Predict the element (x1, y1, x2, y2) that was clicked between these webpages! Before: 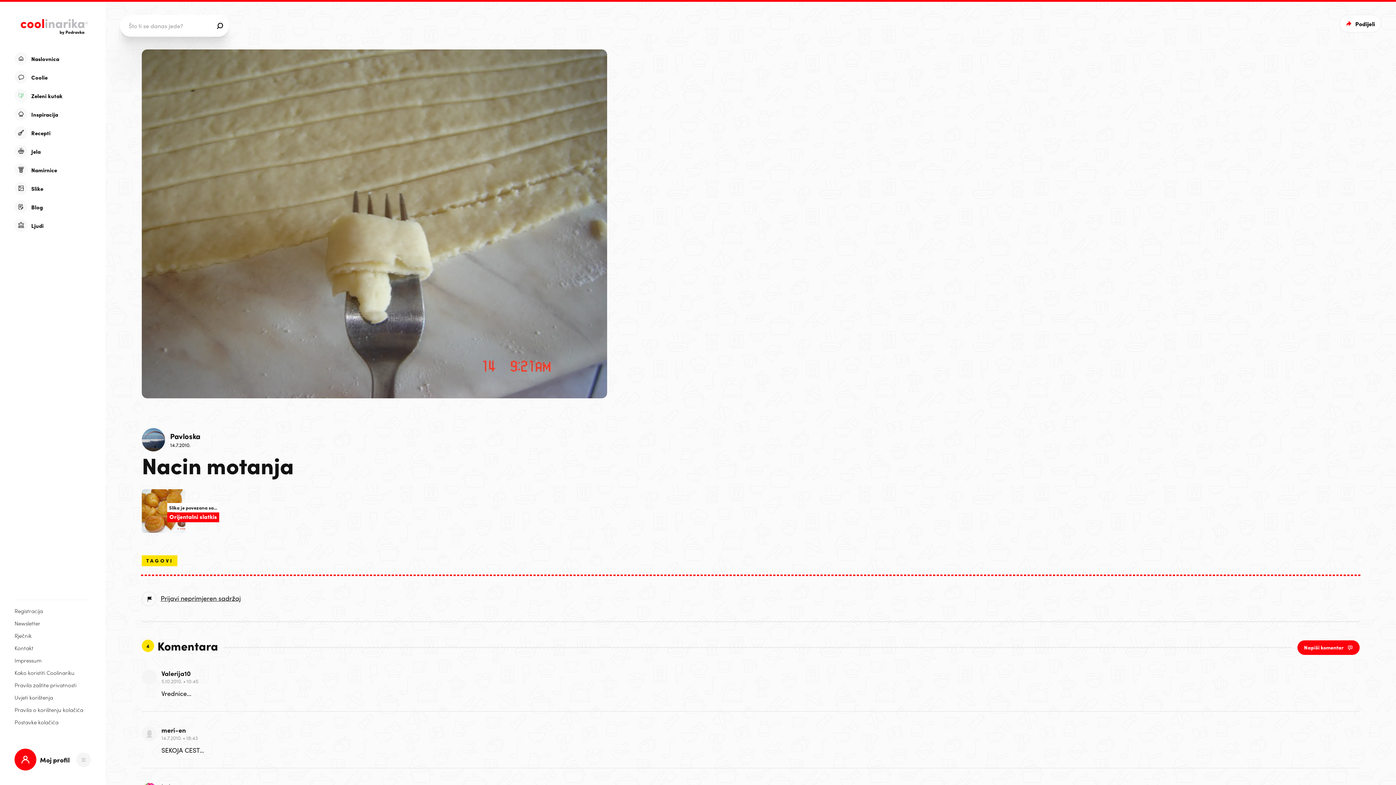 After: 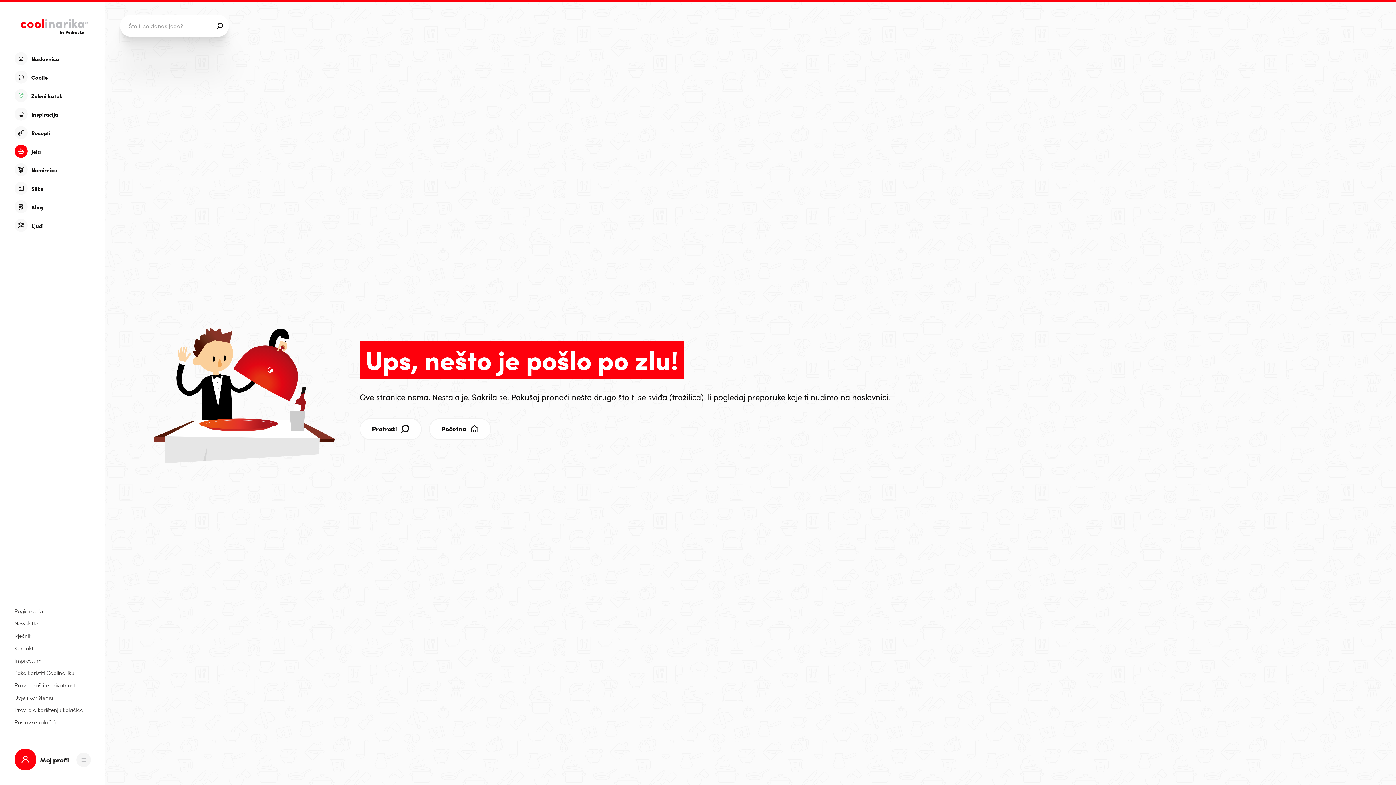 Action: bbox: (14, 144, 89, 157) label: Jela